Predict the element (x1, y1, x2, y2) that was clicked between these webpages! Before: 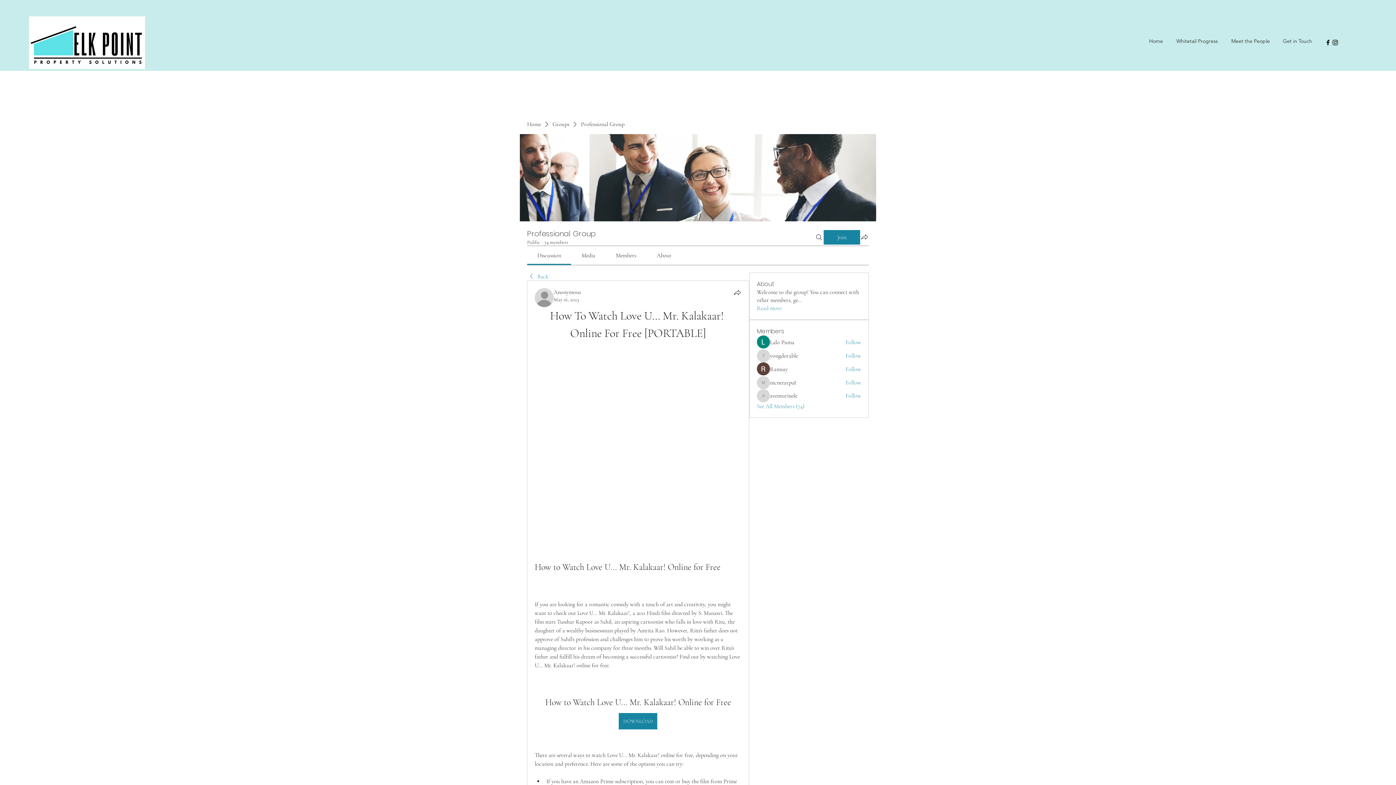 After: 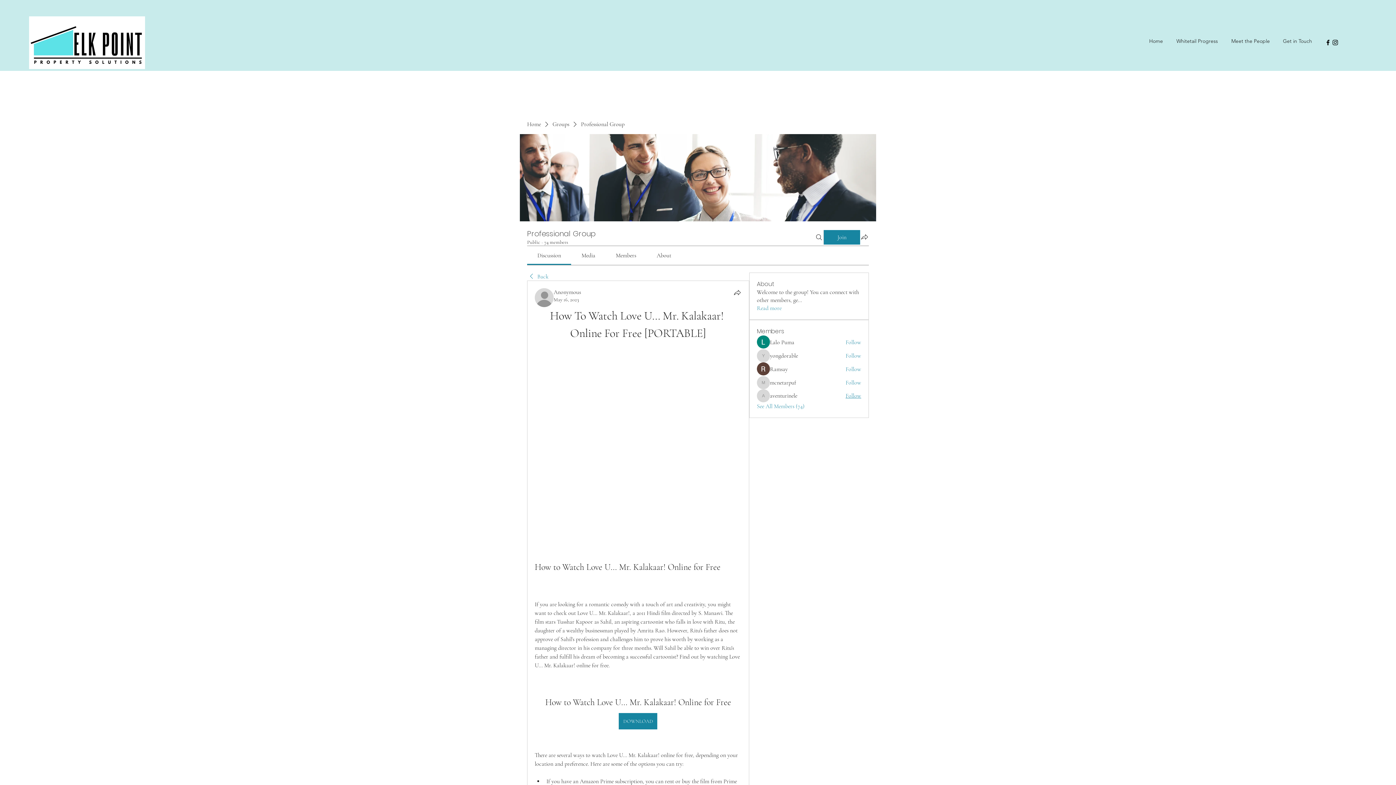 Action: label: Follow bbox: (845, 392, 861, 400)